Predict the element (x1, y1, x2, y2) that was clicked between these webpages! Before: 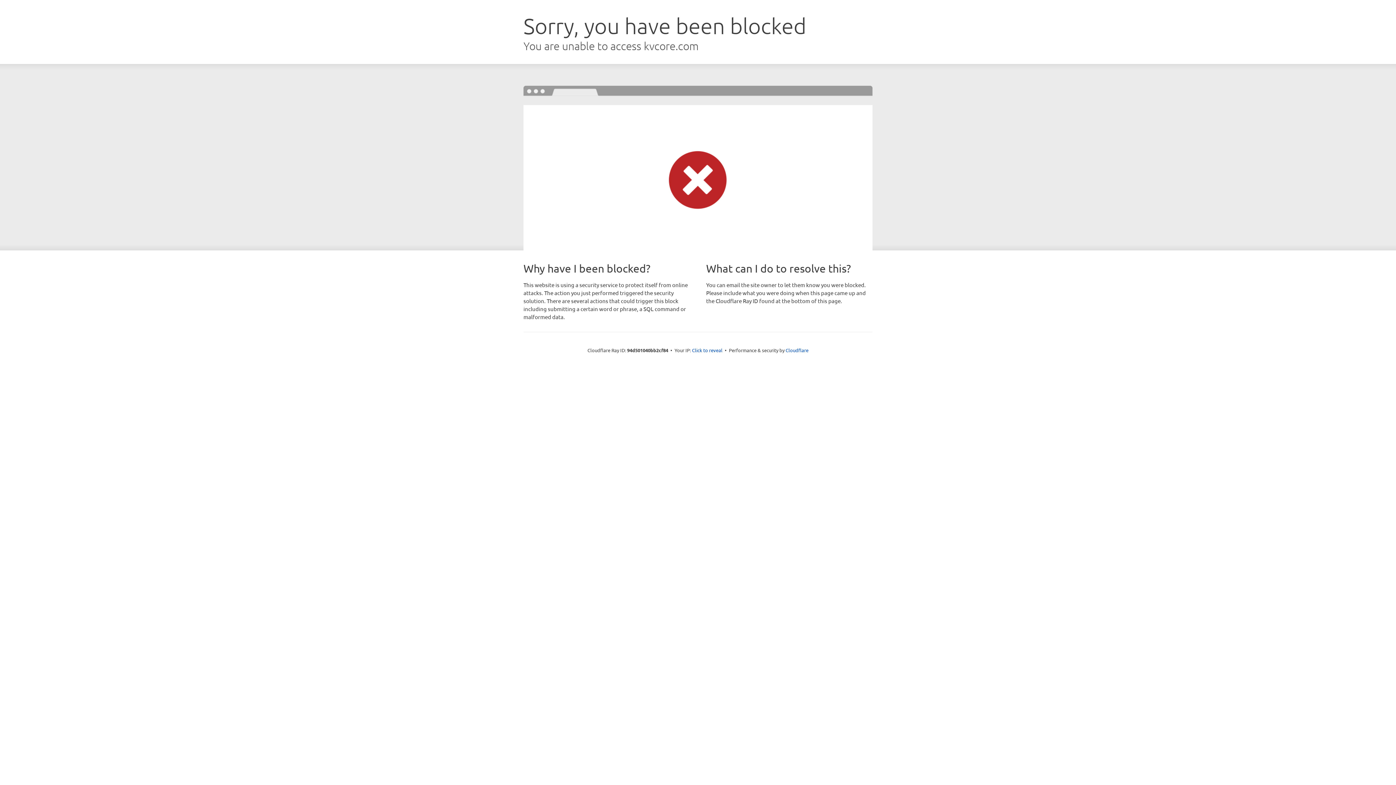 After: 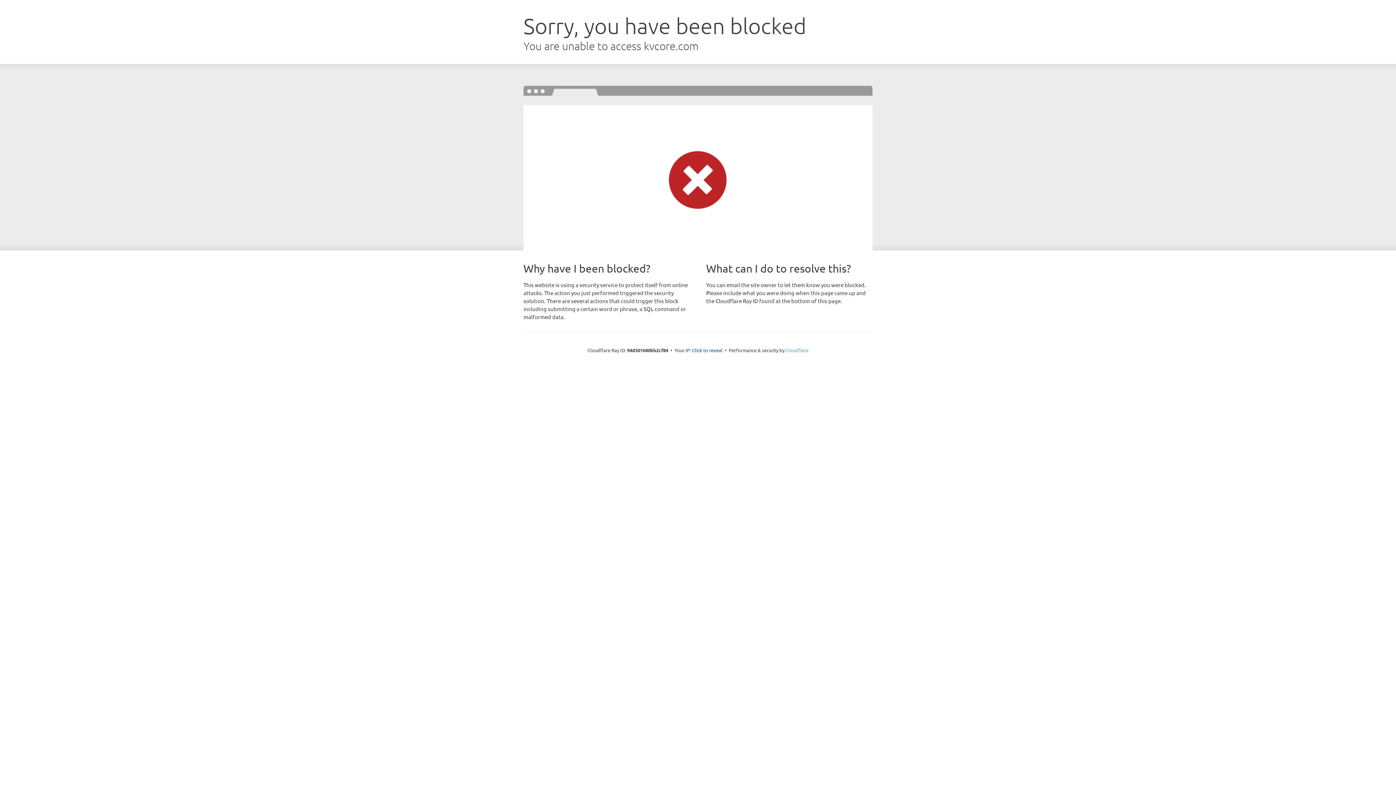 Action: label: Cloudflare bbox: (785, 347, 808, 353)